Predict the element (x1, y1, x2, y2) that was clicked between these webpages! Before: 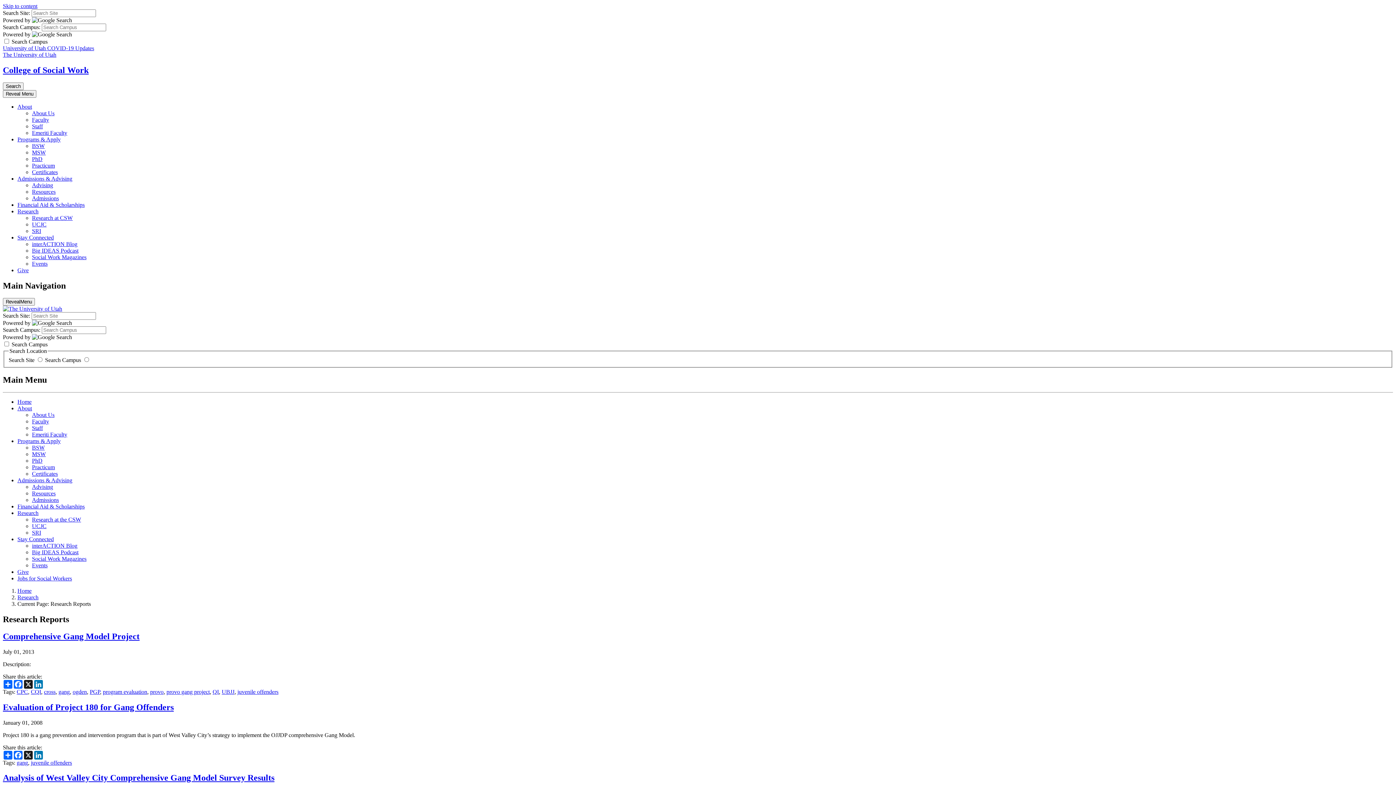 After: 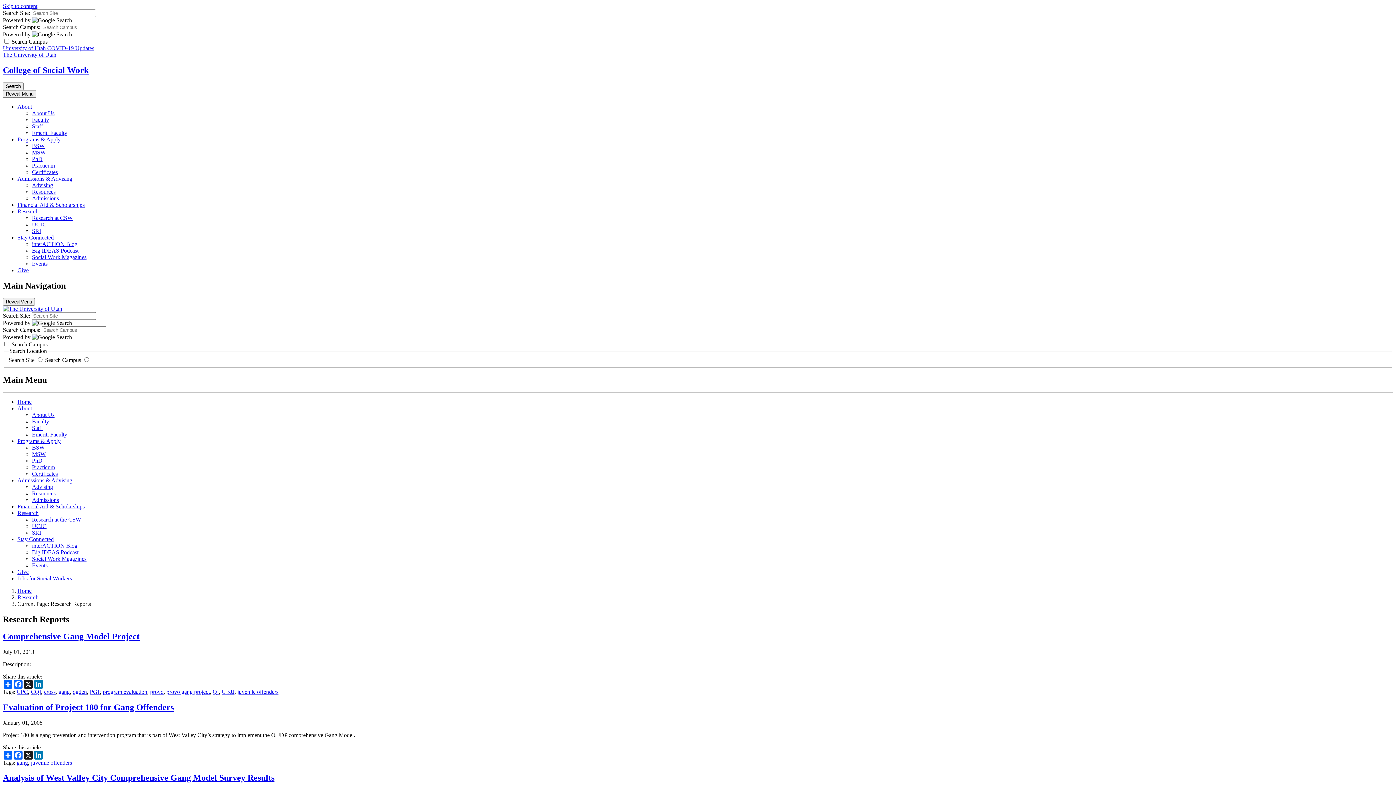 Action: bbox: (17, 136, 60, 142) label: Programs & Apply